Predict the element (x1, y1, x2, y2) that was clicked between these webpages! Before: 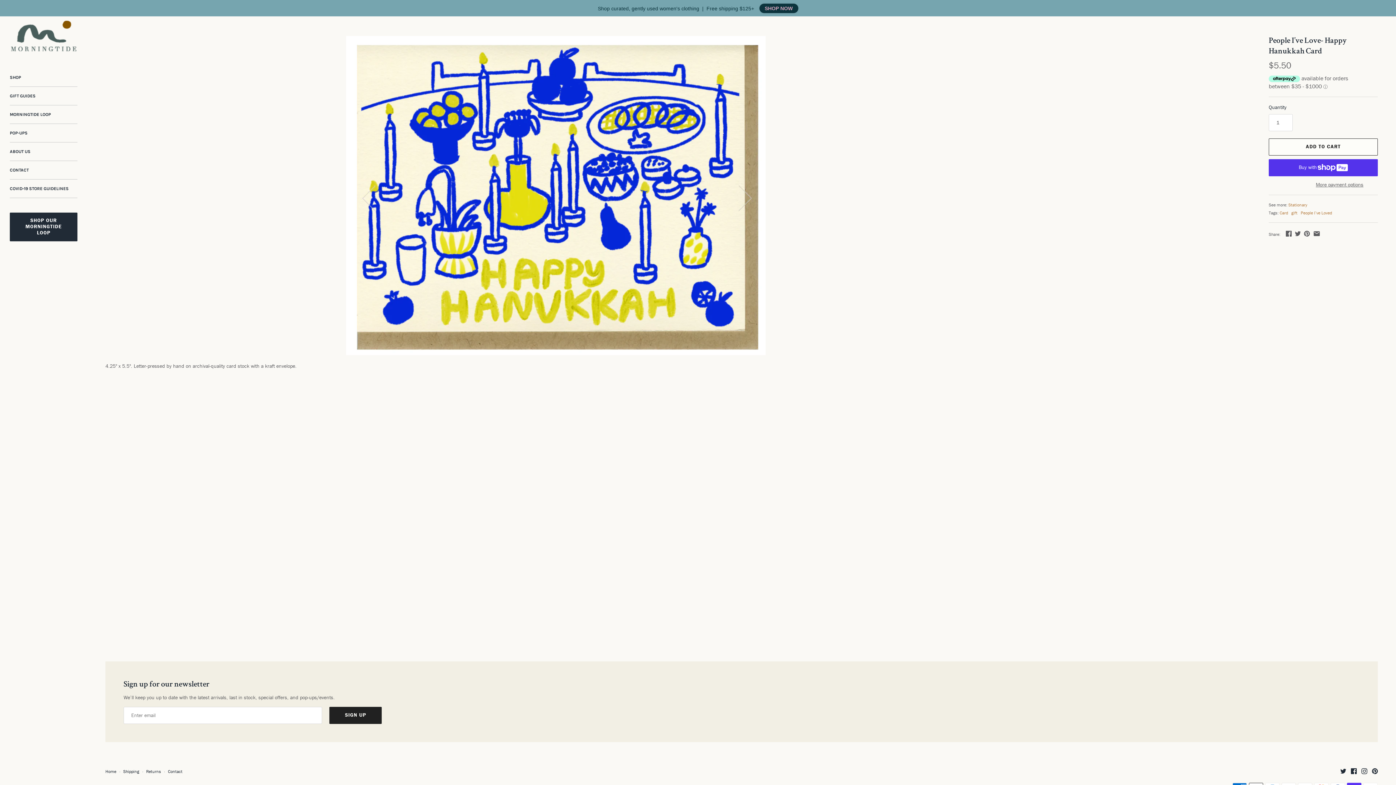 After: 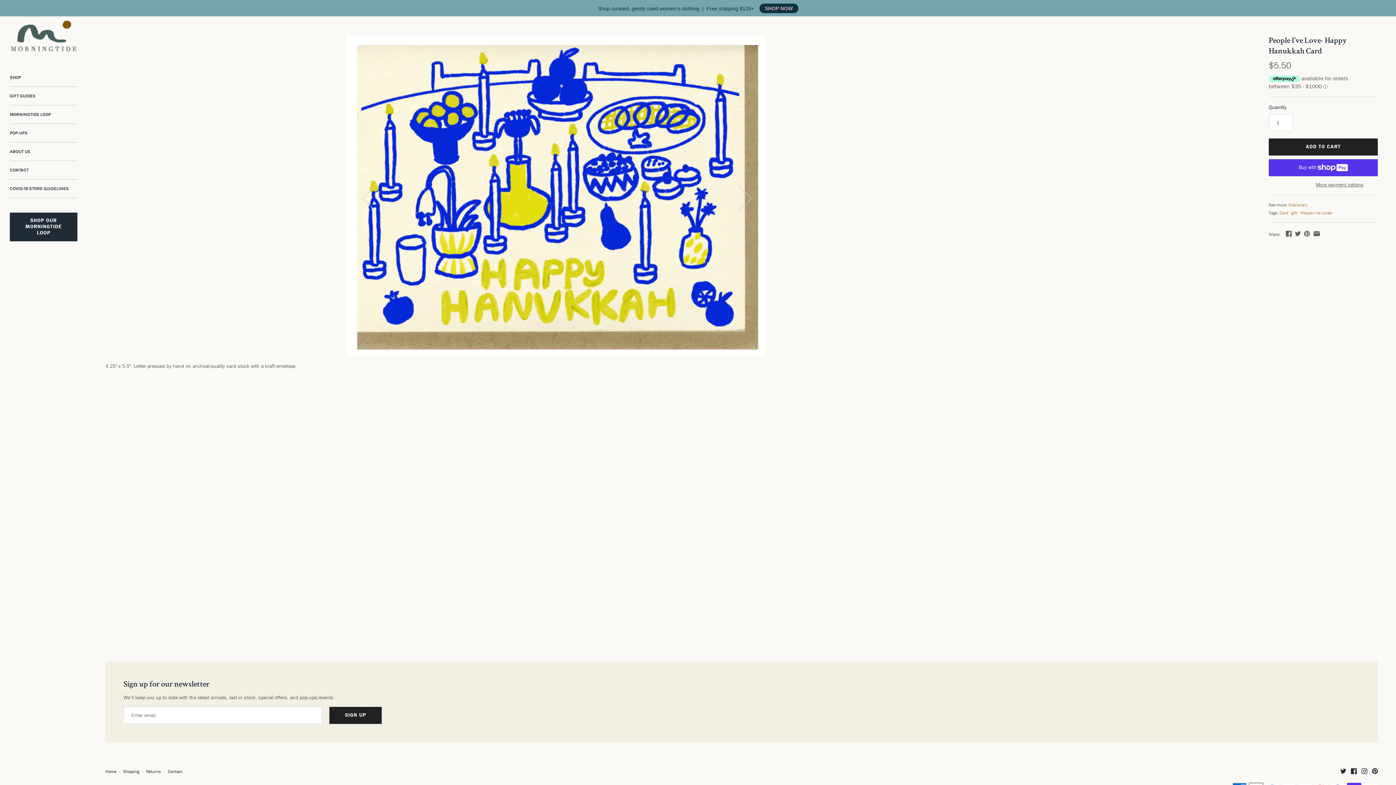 Action: bbox: (1269, 138, 1378, 155) label: ADD TO CART